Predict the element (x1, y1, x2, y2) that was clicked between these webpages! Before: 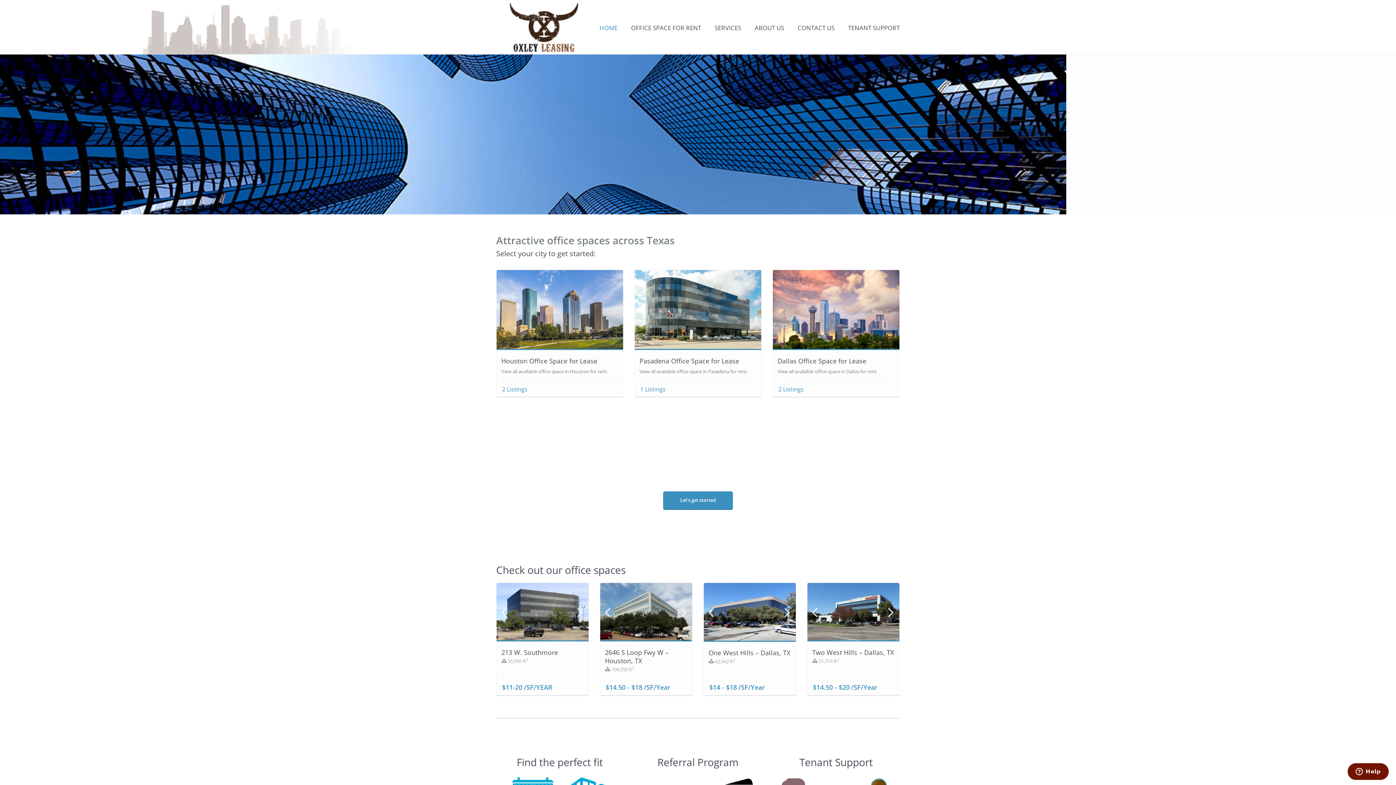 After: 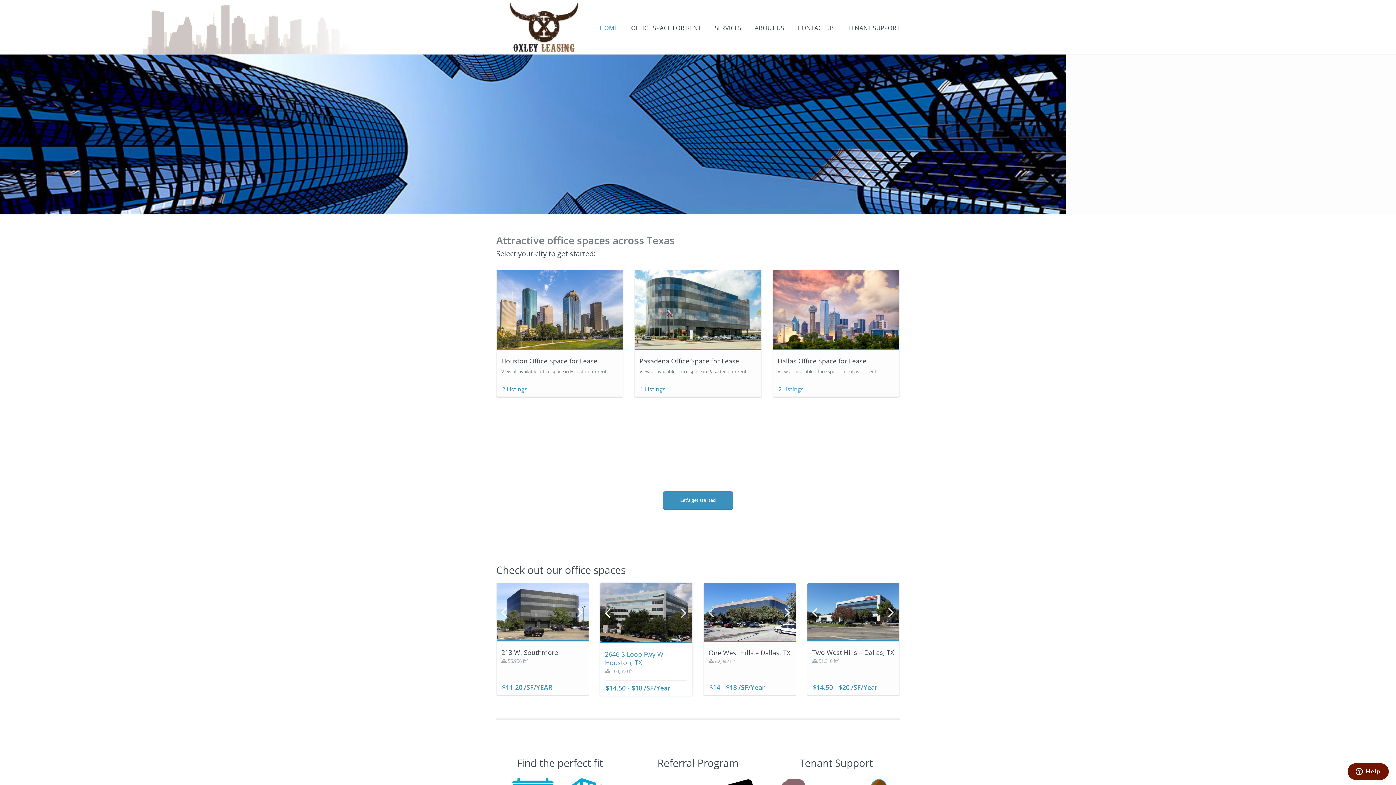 Action: bbox: (598, 604, 617, 620)